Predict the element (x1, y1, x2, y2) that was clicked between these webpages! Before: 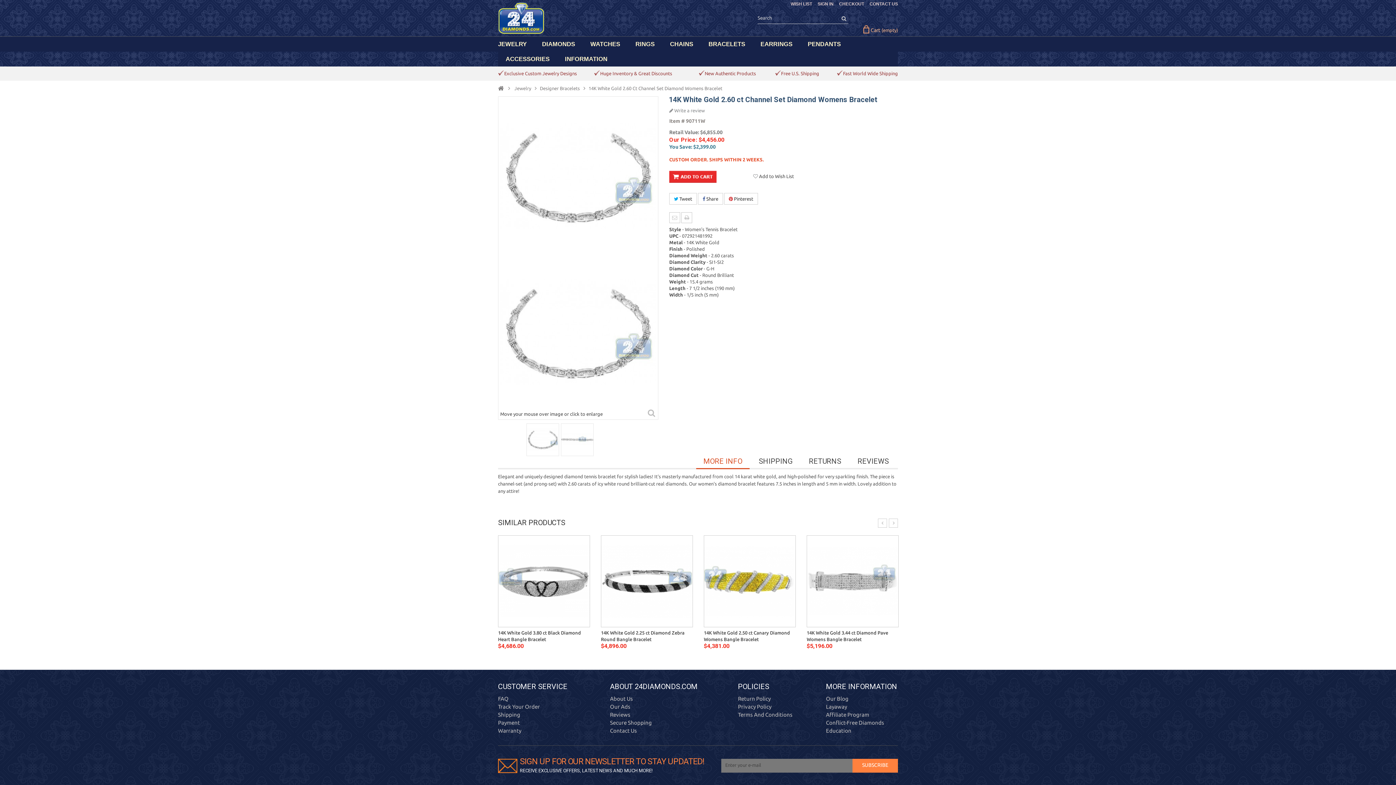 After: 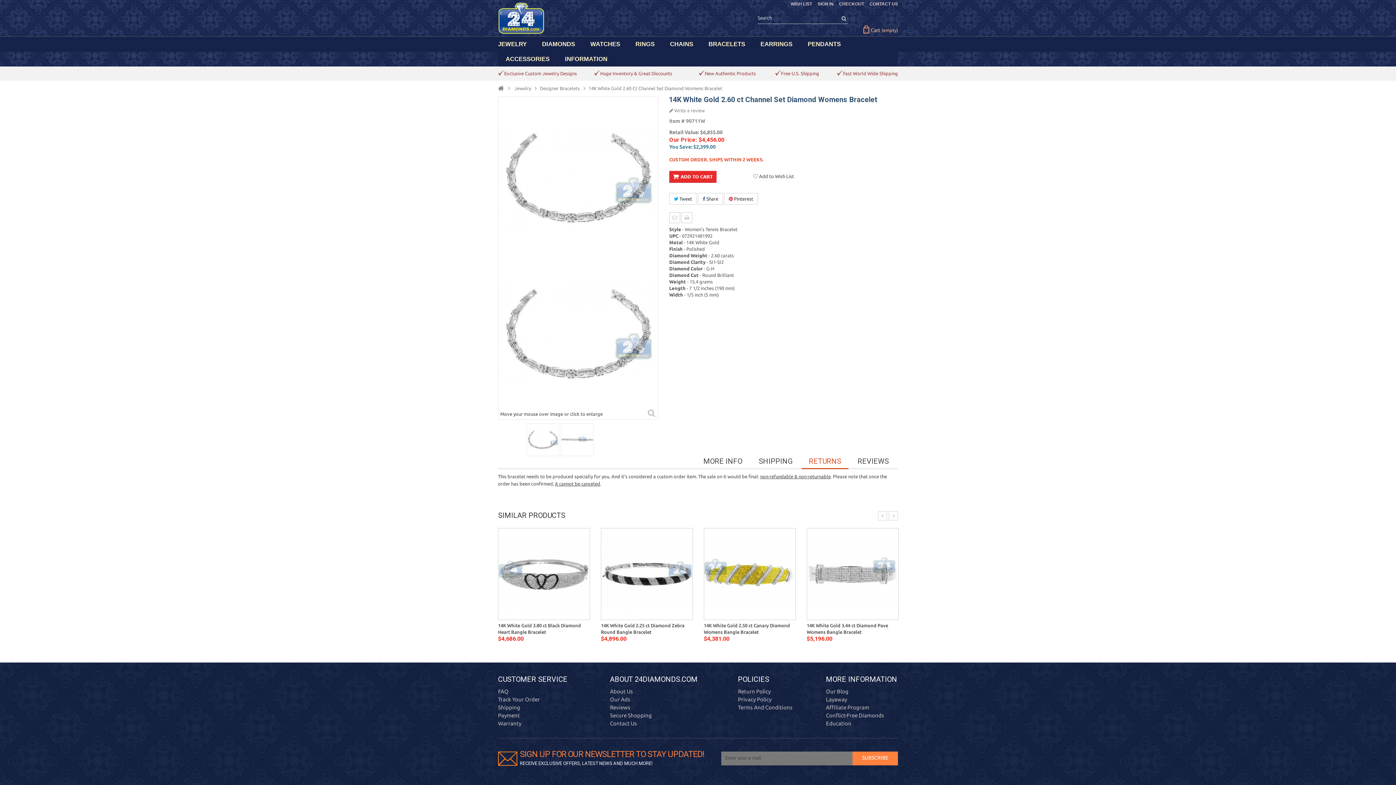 Action: bbox: (801, 454, 848, 468) label: RETURNS